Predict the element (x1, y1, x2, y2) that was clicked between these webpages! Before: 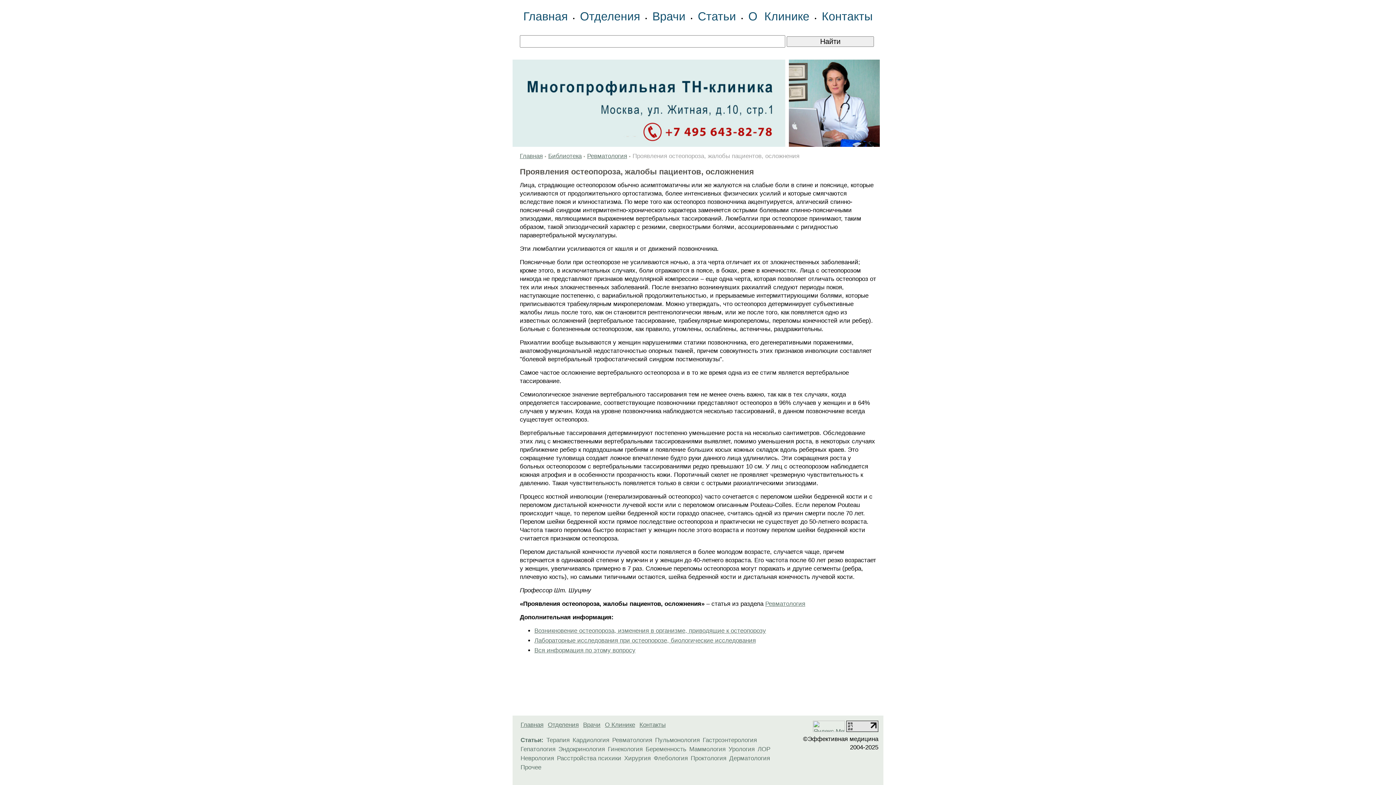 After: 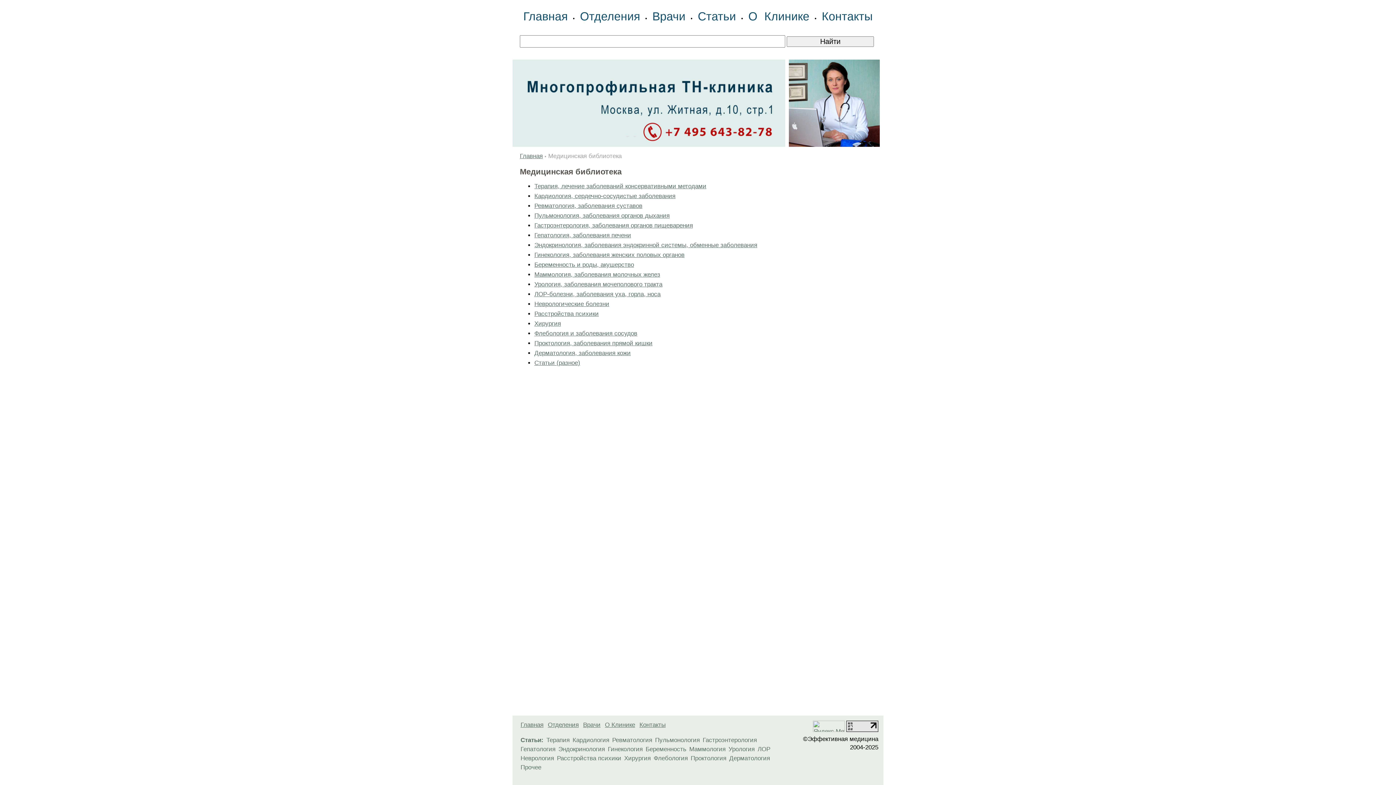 Action: bbox: (698, 9, 736, 22) label: Статьи